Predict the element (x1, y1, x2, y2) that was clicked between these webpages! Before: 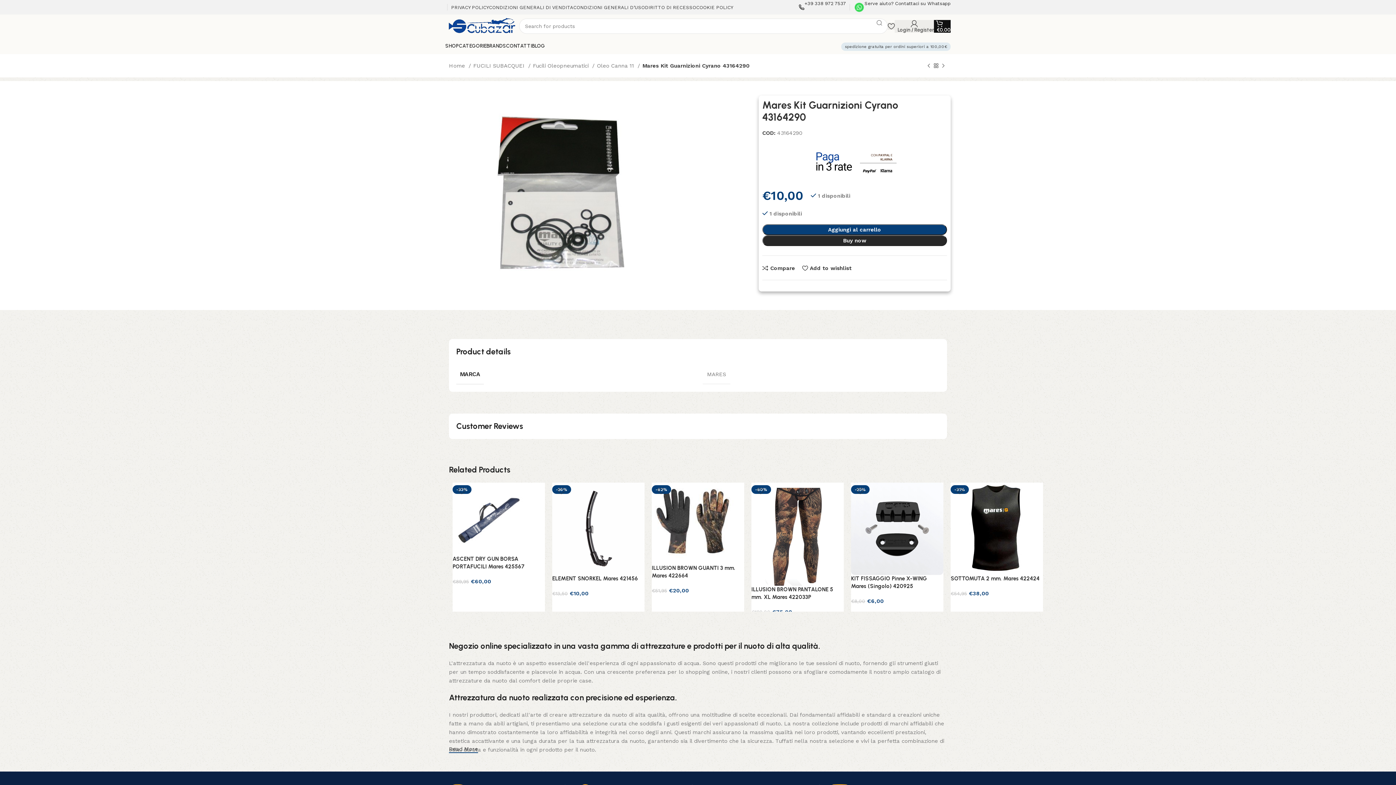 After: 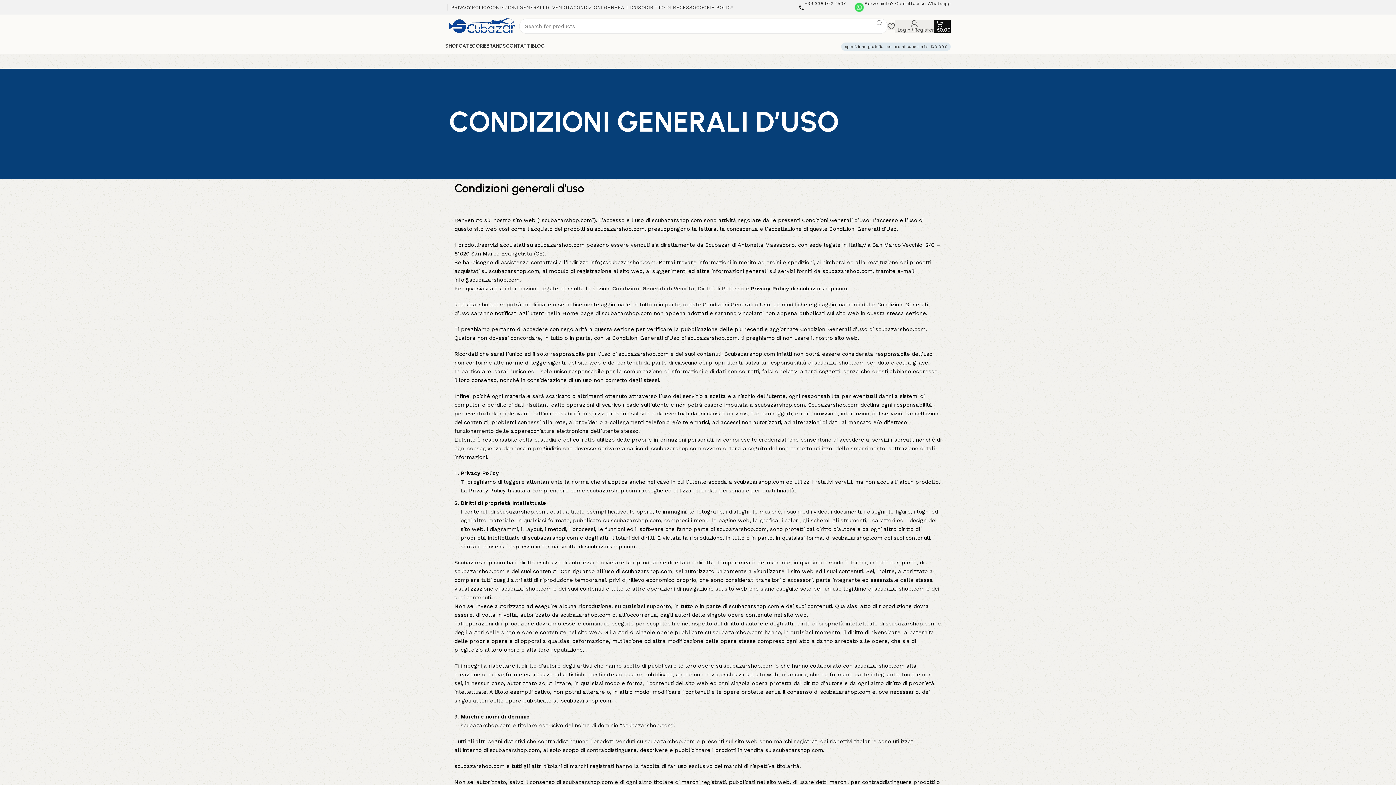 Action: bbox: (573, 0, 645, 14) label: CONDIZIONI GENERALI D’USO